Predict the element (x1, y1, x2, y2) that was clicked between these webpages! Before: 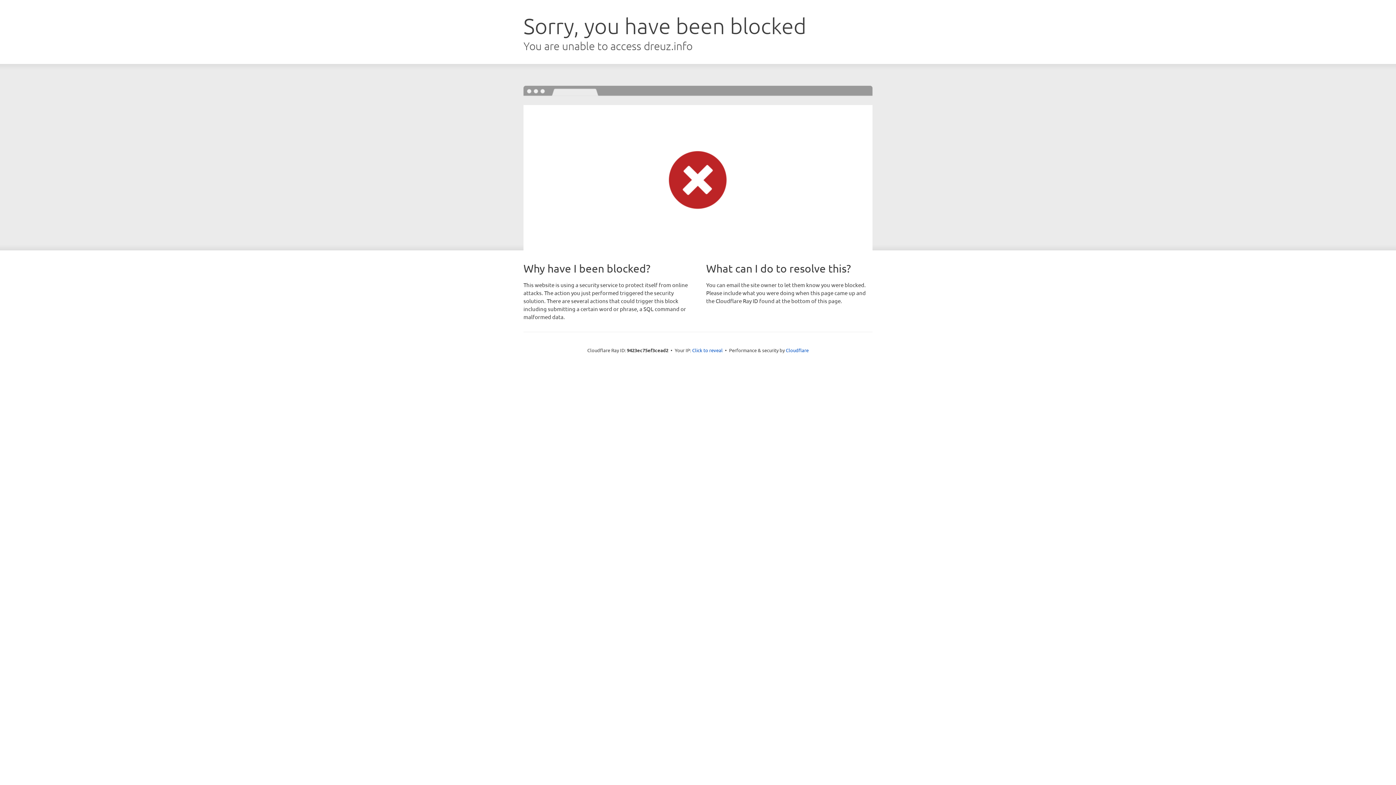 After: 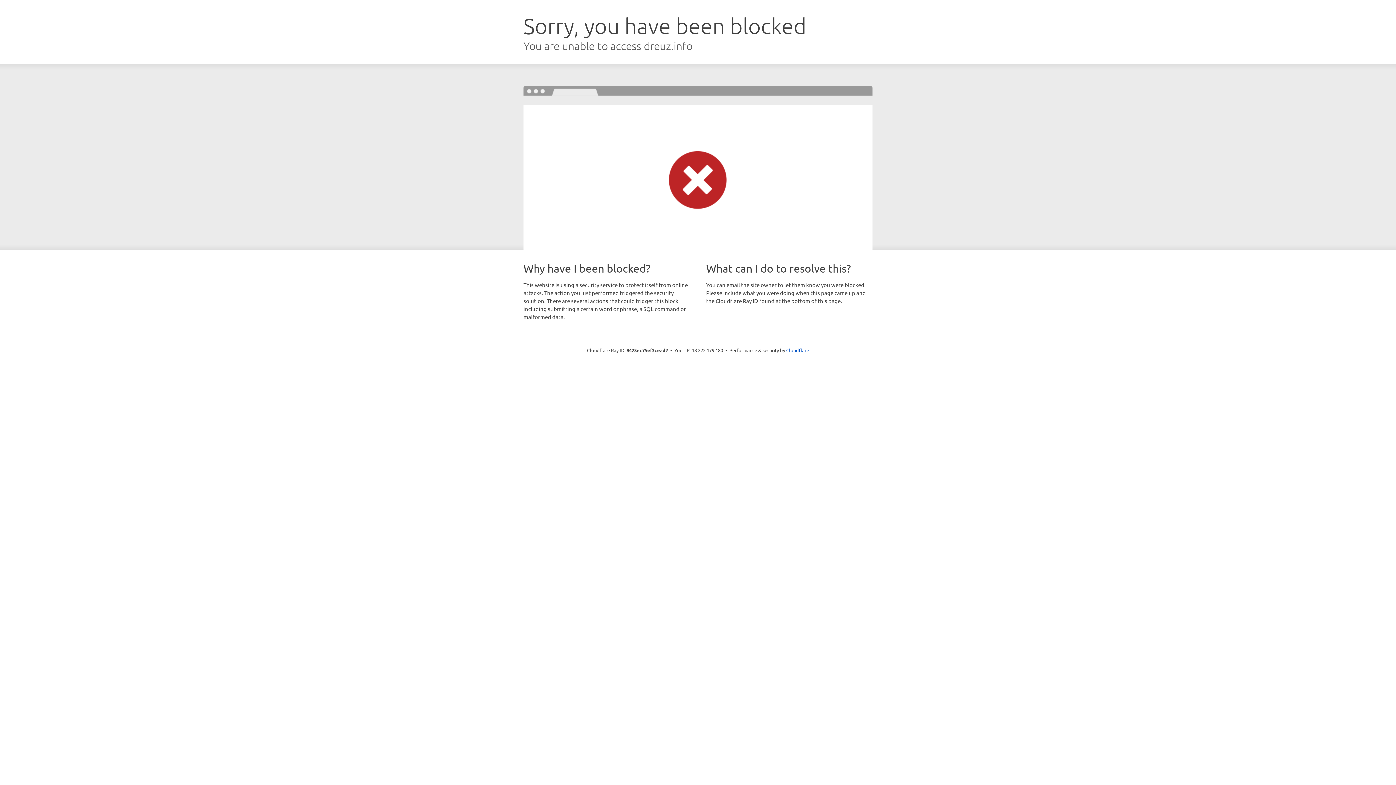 Action: bbox: (692, 346, 722, 353) label: Click to reveal